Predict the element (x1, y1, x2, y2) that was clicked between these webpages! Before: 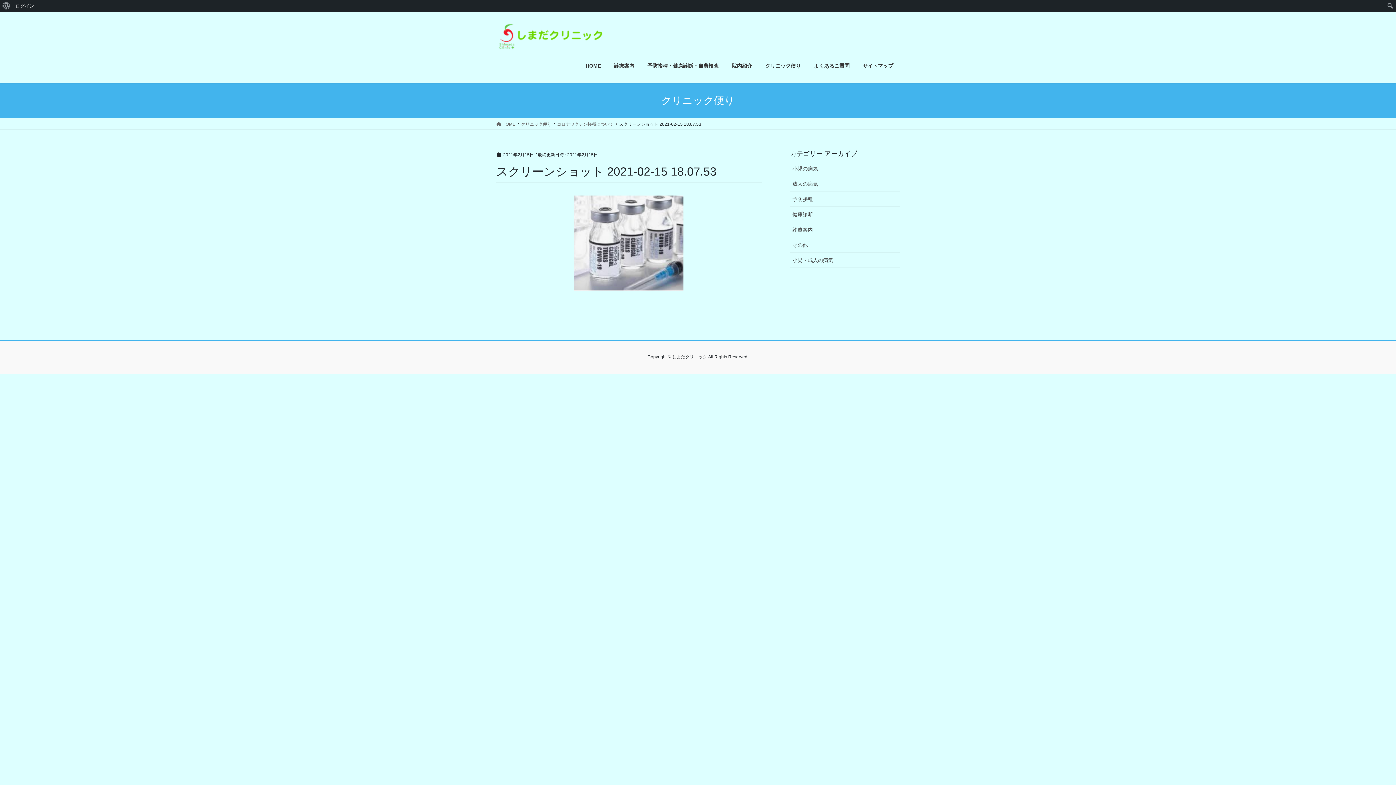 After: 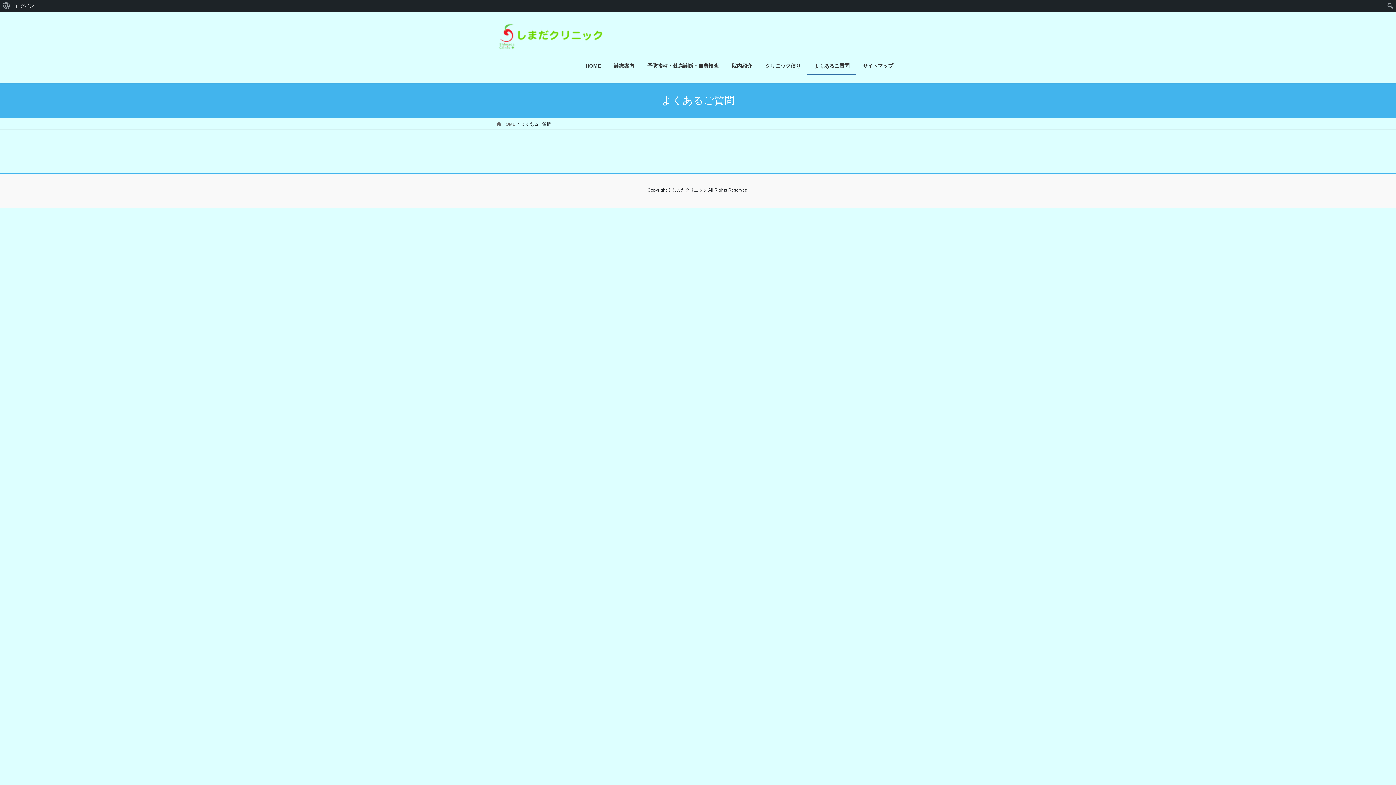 Action: bbox: (807, 57, 856, 74) label: よくあるご質問